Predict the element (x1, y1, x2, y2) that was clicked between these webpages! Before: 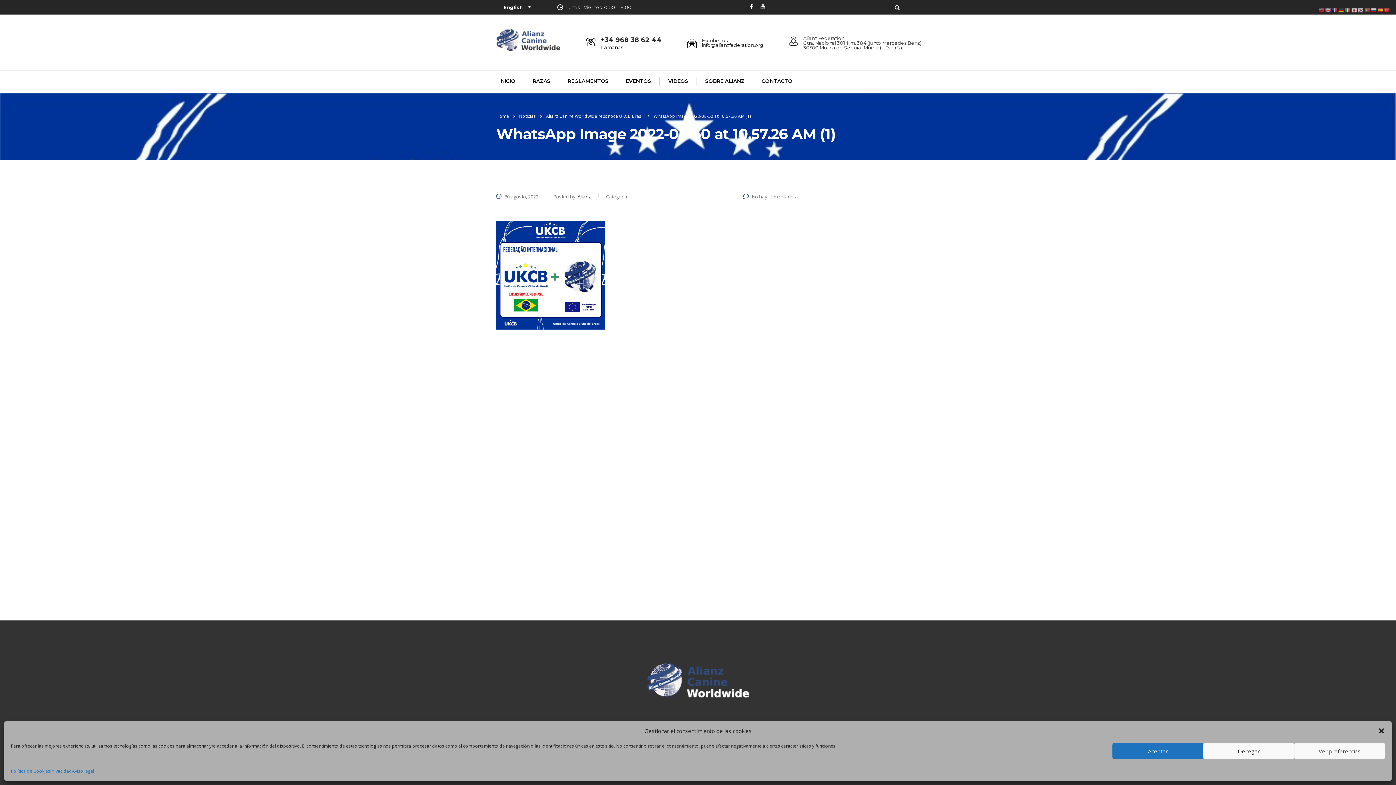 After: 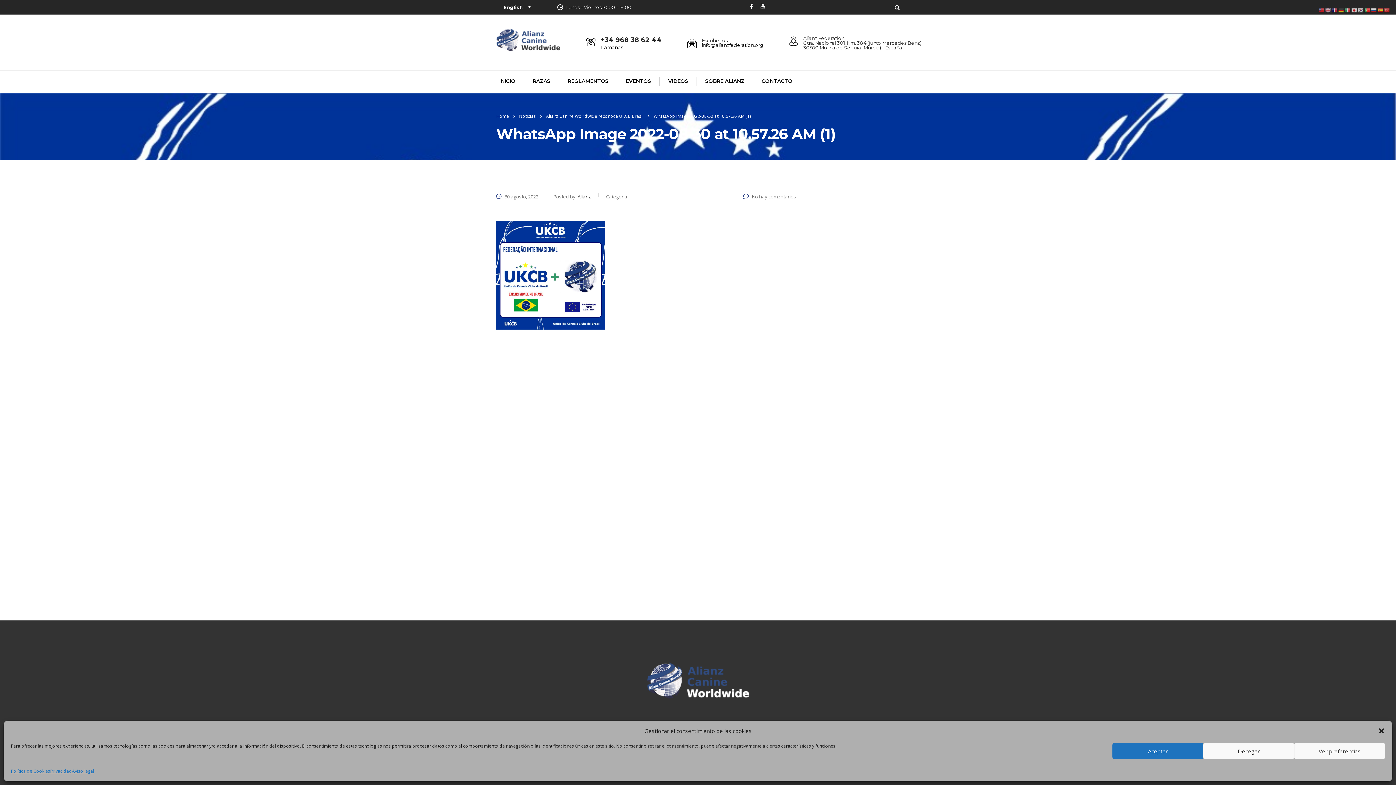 Action: bbox: (1364, 6, 1371, 13)